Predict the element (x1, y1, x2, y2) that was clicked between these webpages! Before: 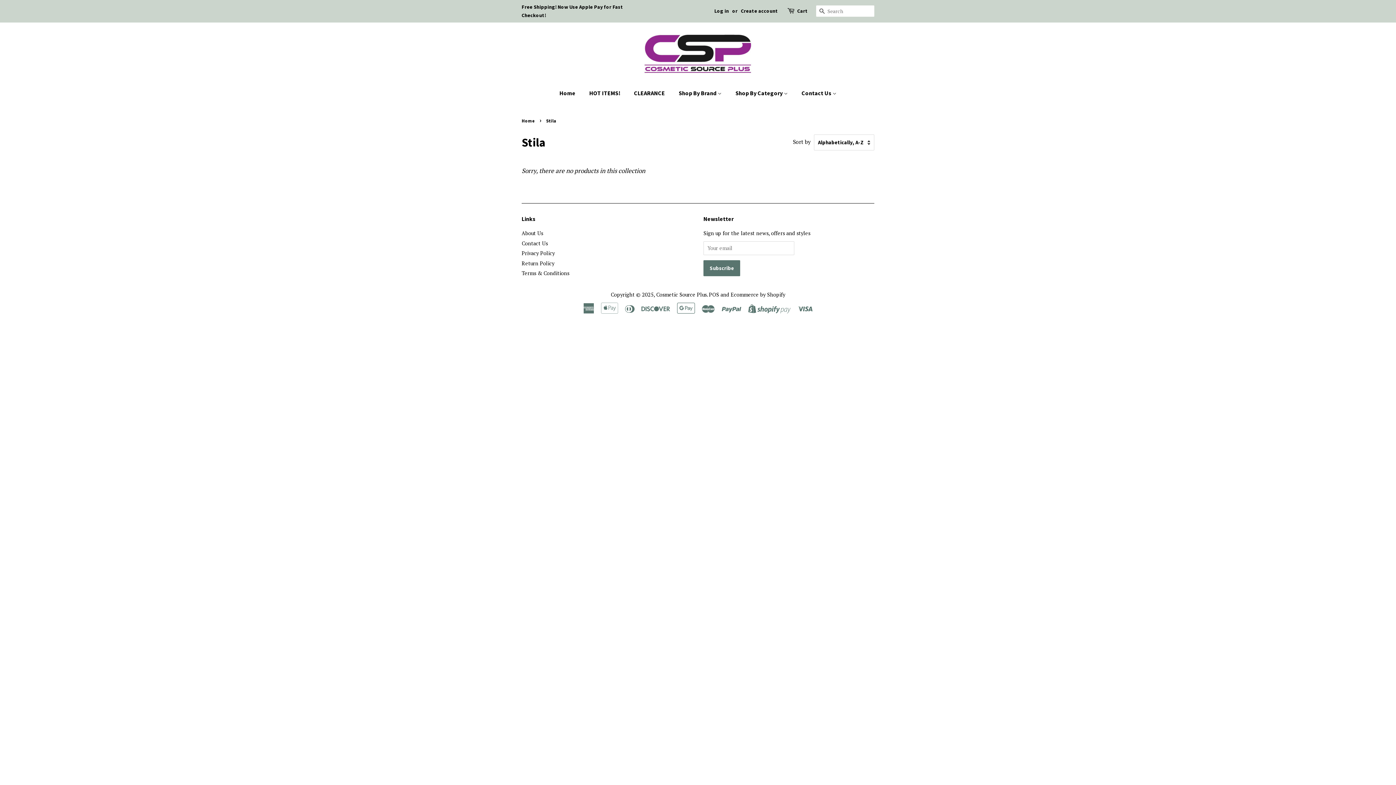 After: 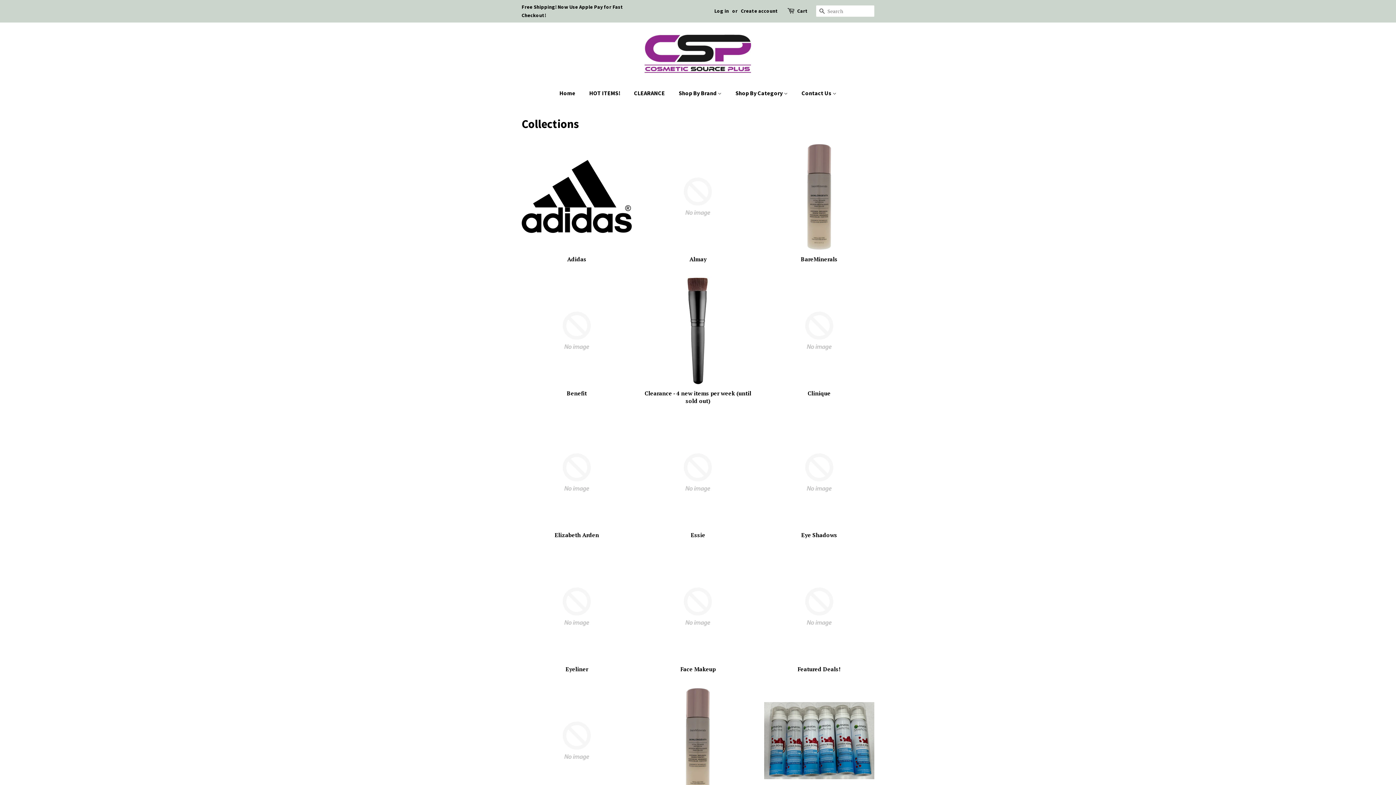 Action: label: Shop By Brand  bbox: (673, 85, 729, 100)